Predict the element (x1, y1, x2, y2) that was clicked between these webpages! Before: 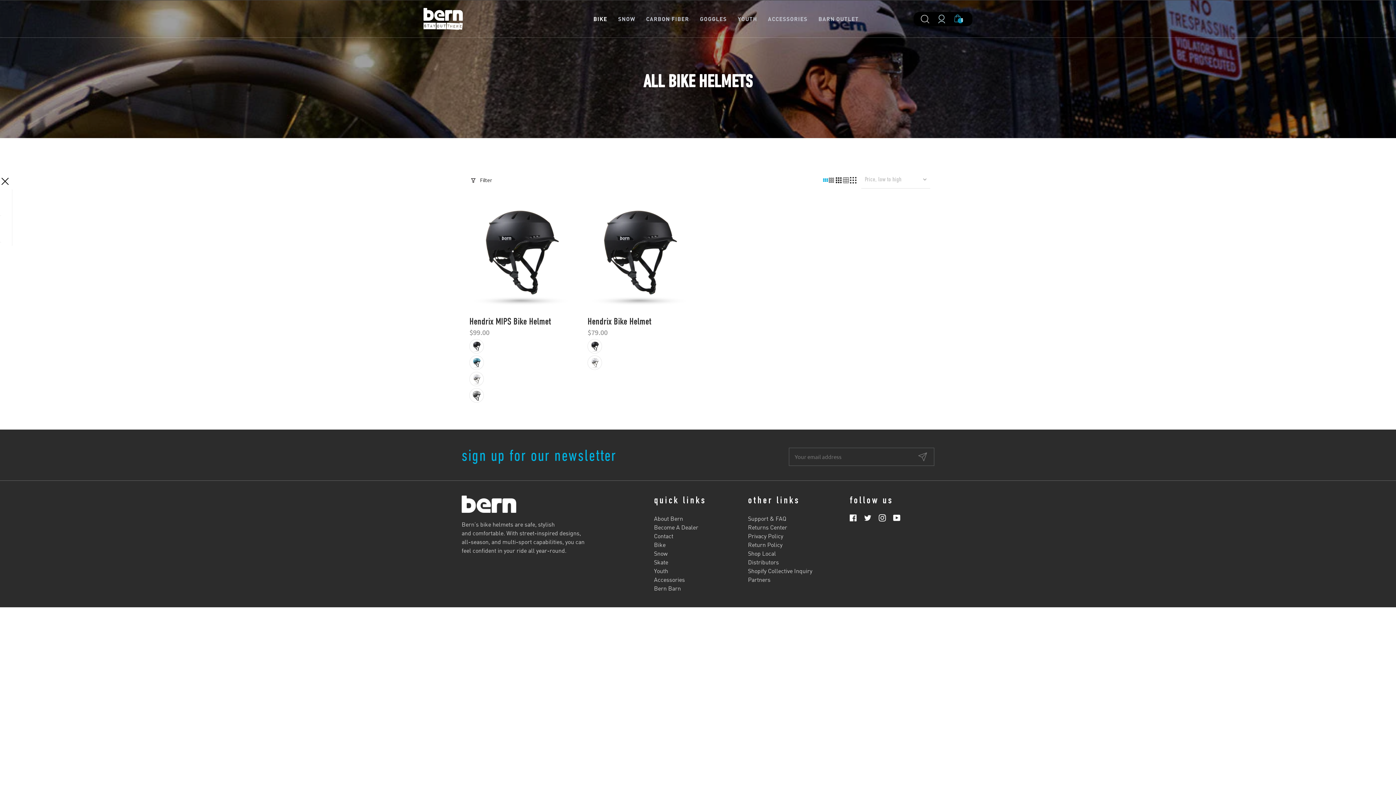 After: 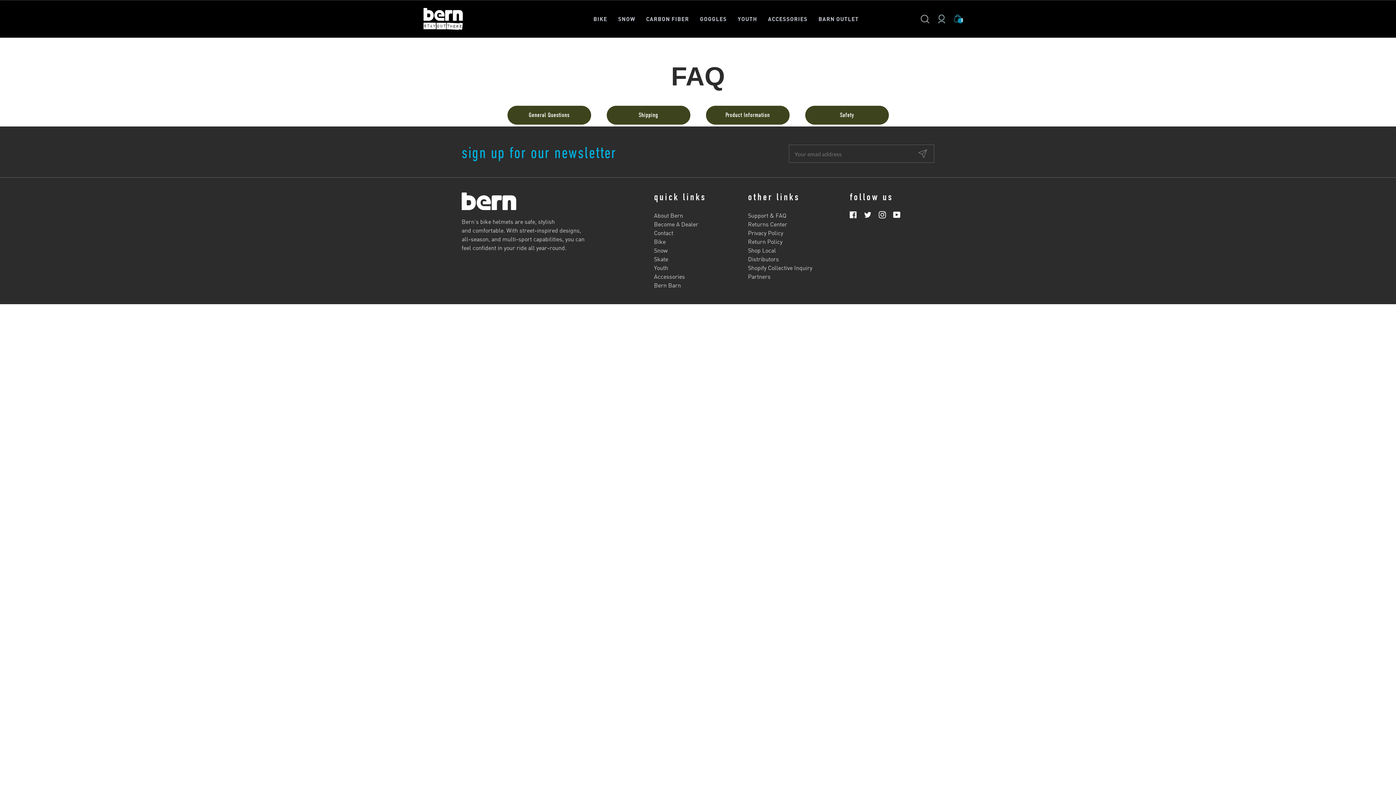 Action: label: Support & FAQ bbox: (748, 515, 786, 522)